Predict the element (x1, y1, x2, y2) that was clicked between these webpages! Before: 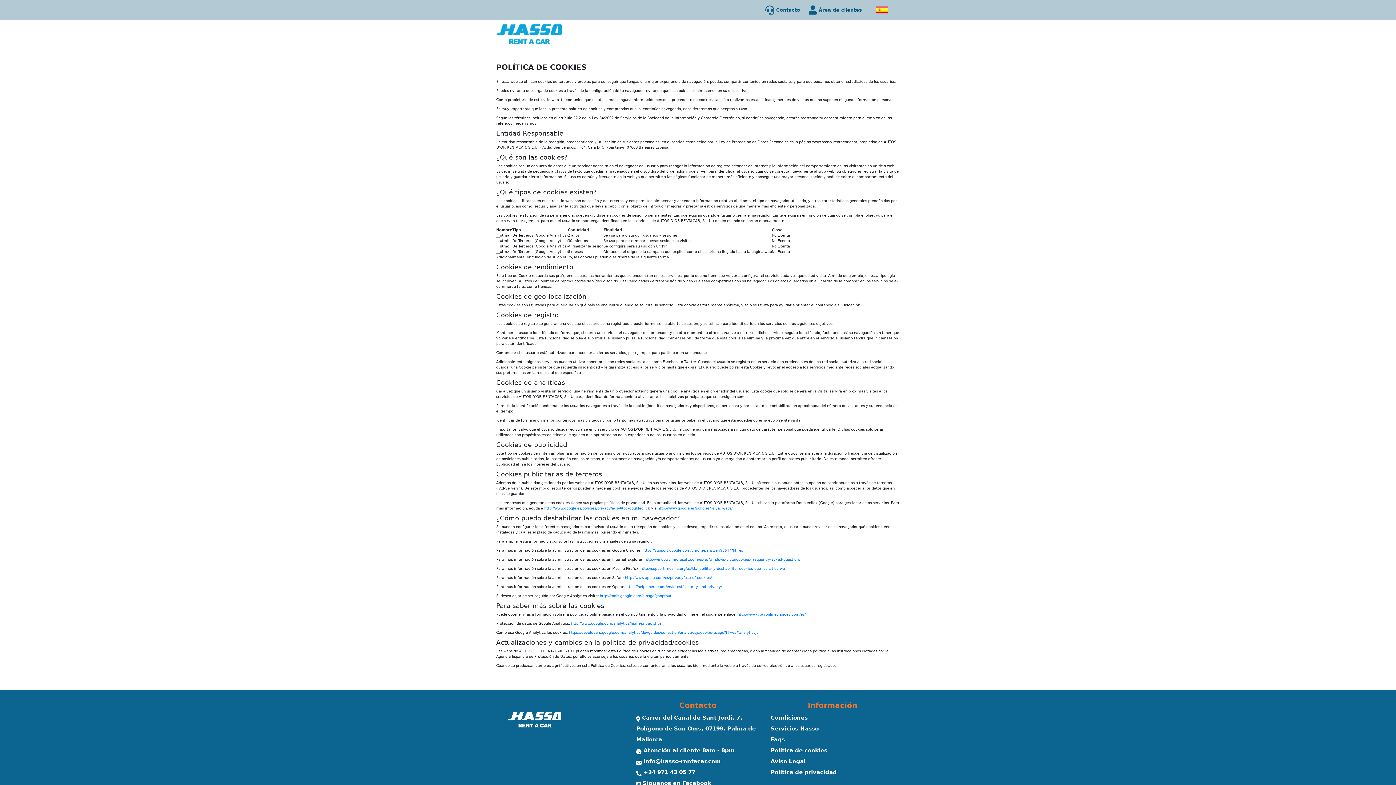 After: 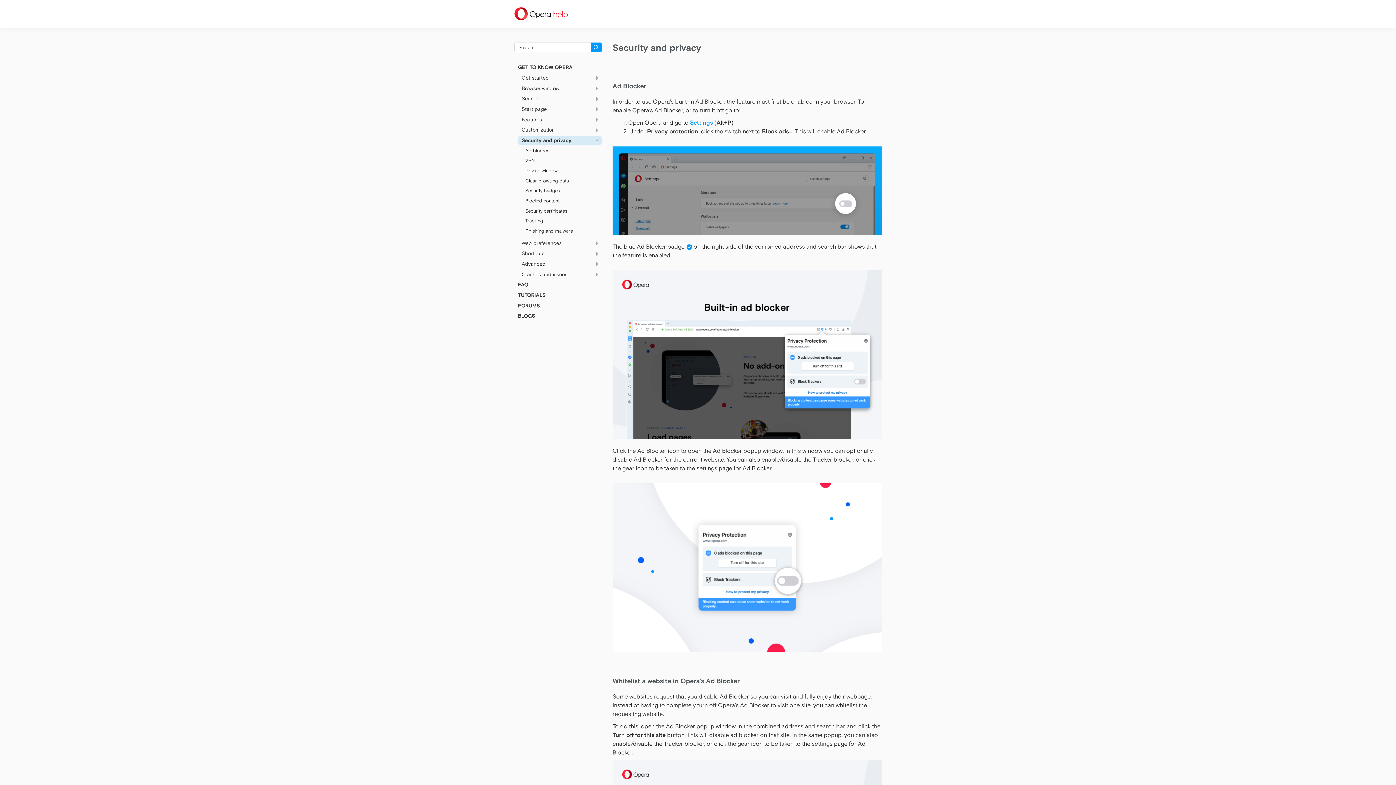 Action: bbox: (625, 584, 722, 588) label: https://help.opera.com/en/latest/security-and-privacy/